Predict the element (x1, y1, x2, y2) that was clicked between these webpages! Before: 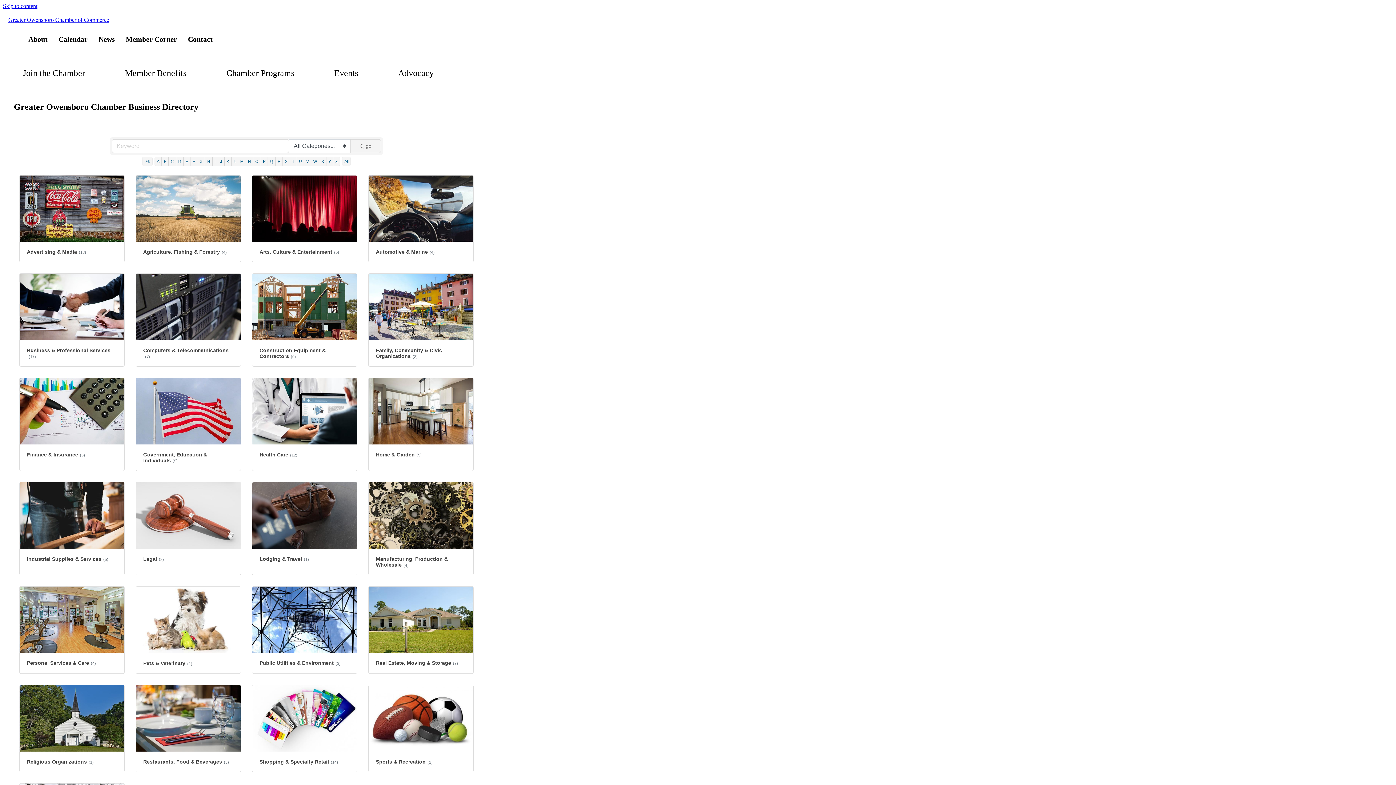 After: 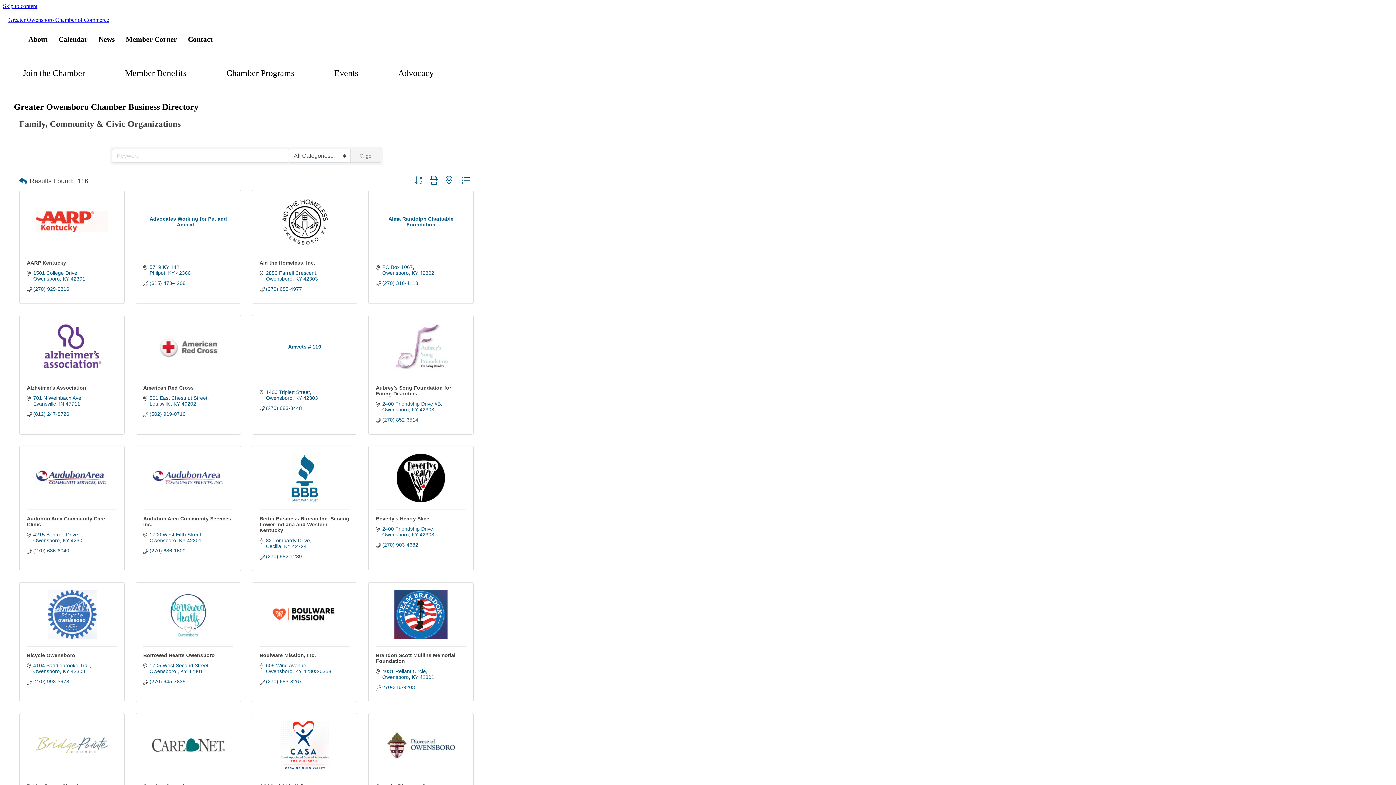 Action: bbox: (368, 273, 473, 366) label: Family, Community & Civic Organizations(3)